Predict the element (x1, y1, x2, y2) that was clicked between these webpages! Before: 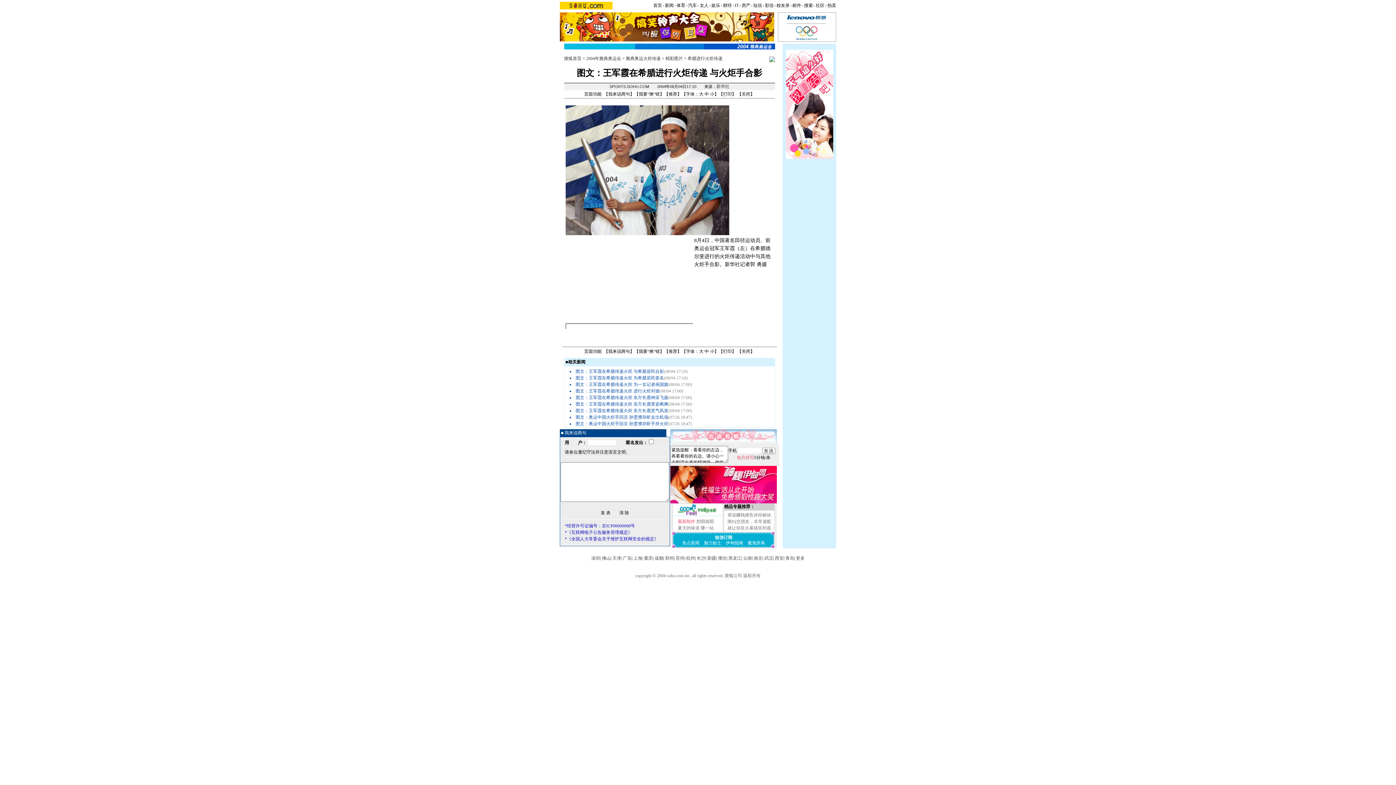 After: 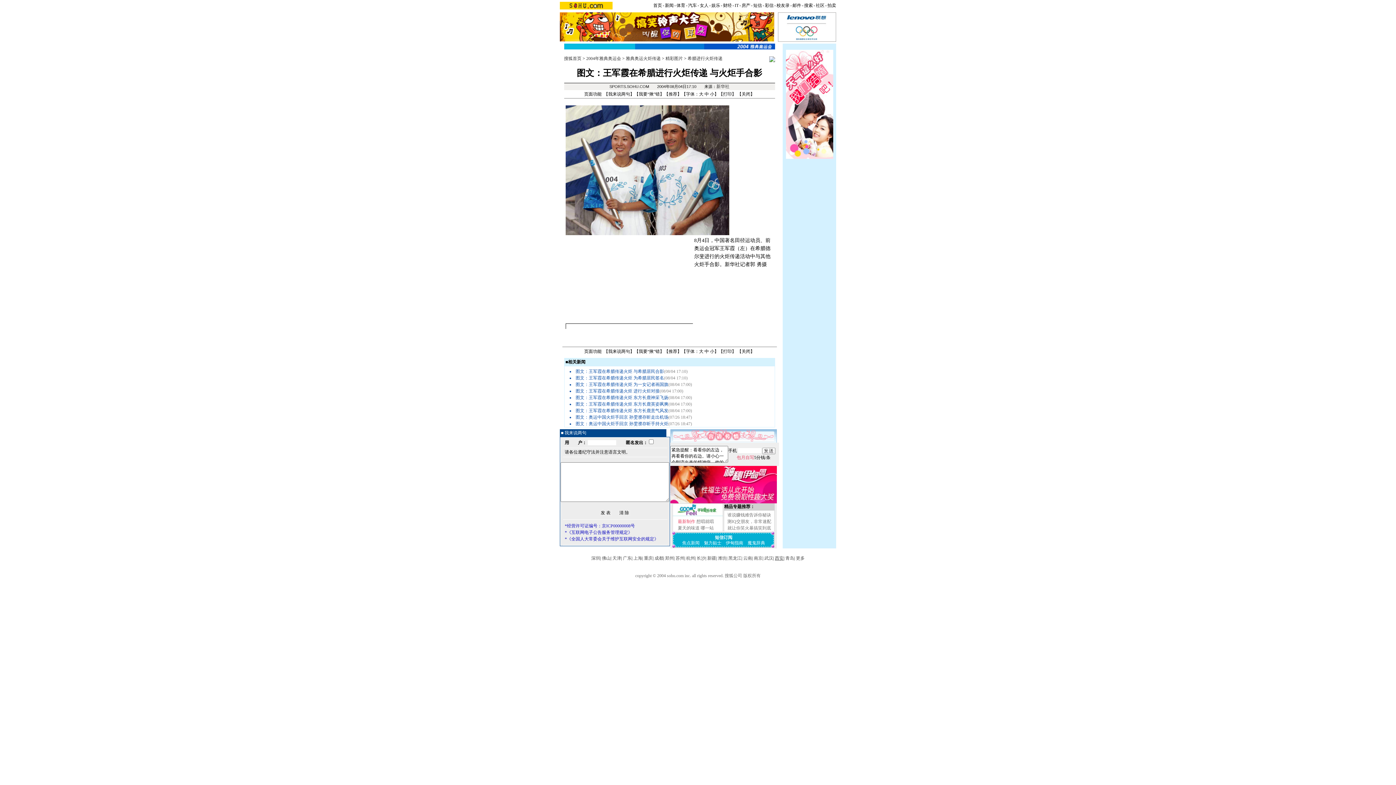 Action: bbox: (775, 556, 783, 561) label: 西安